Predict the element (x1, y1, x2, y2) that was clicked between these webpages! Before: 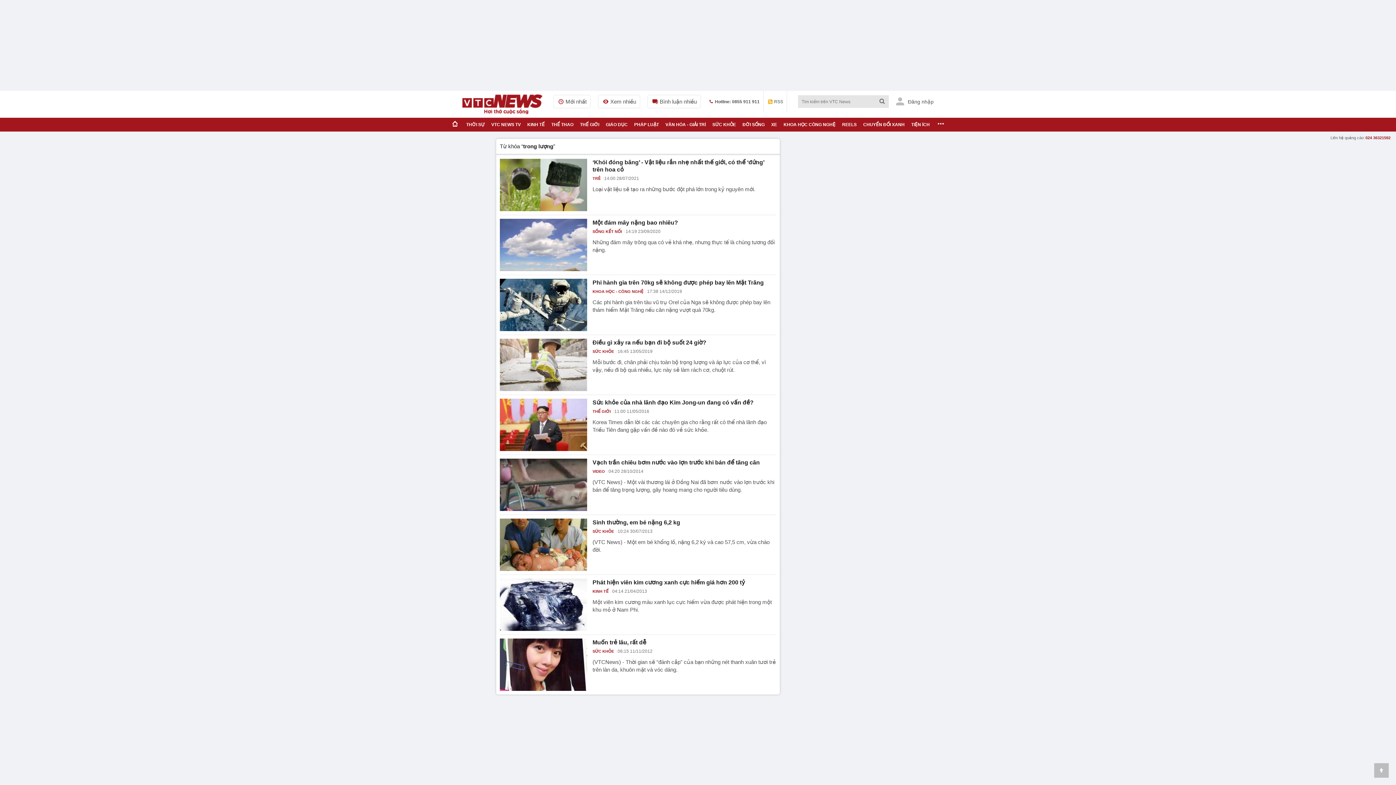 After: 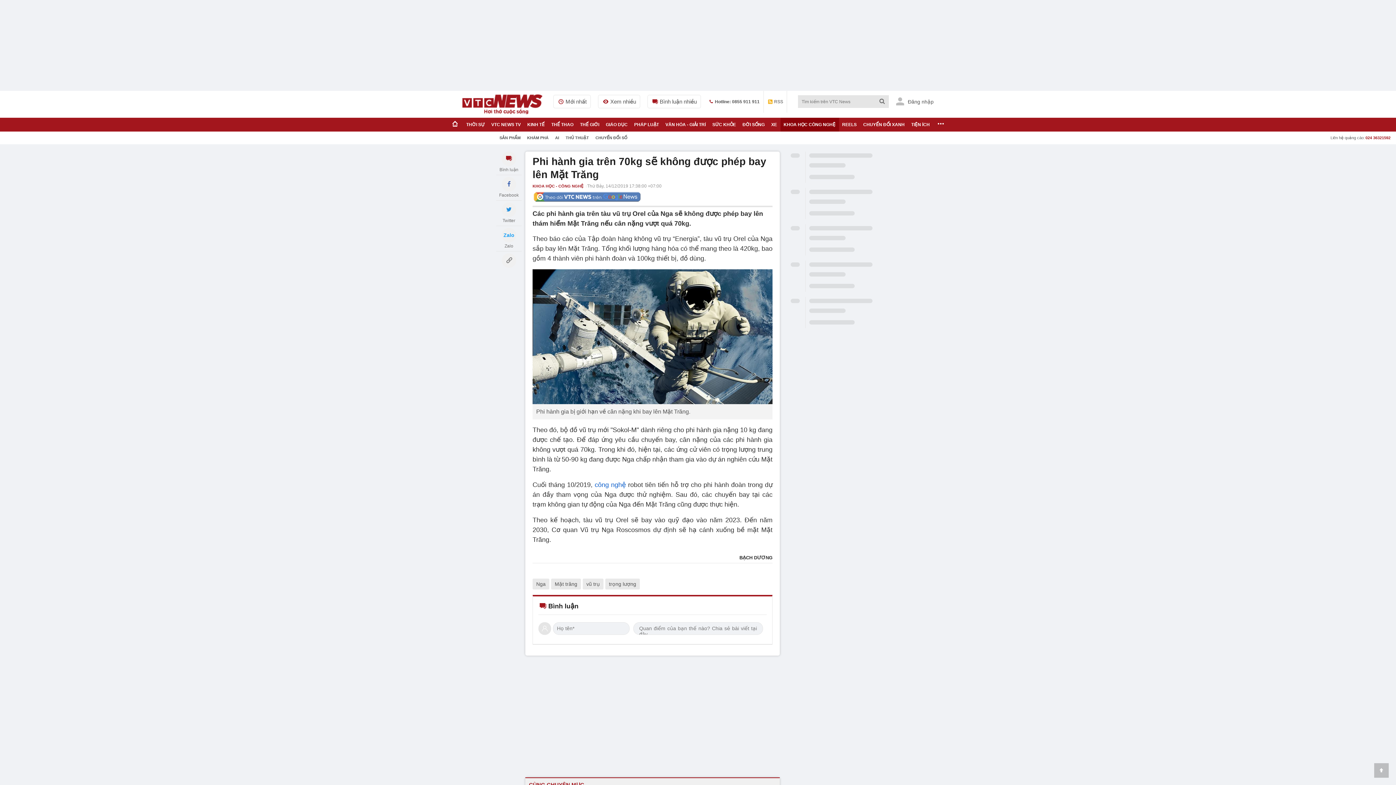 Action: bbox: (500, 279, 587, 331)